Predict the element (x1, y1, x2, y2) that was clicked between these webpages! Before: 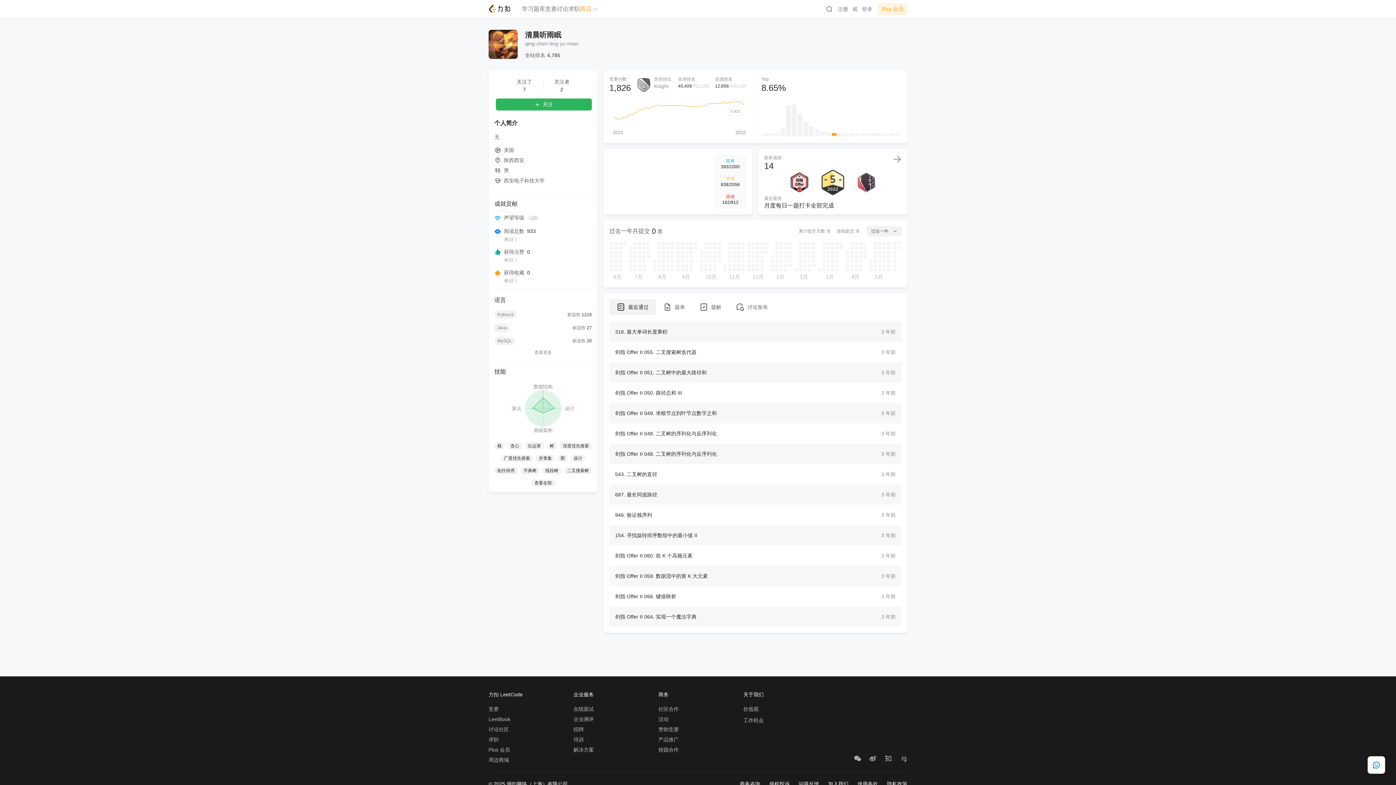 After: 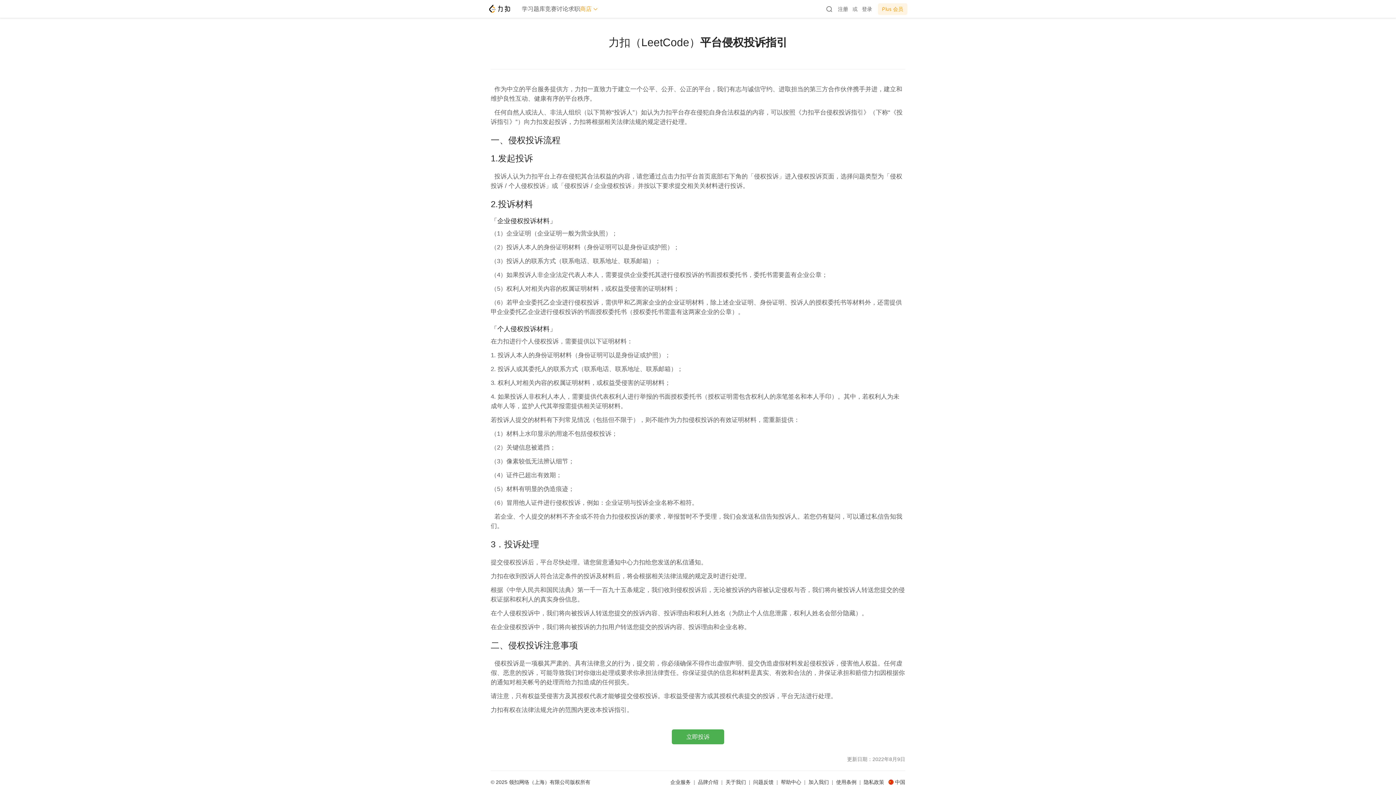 Action: label: 侵权投诉 bbox: (765, 781, 794, 787)